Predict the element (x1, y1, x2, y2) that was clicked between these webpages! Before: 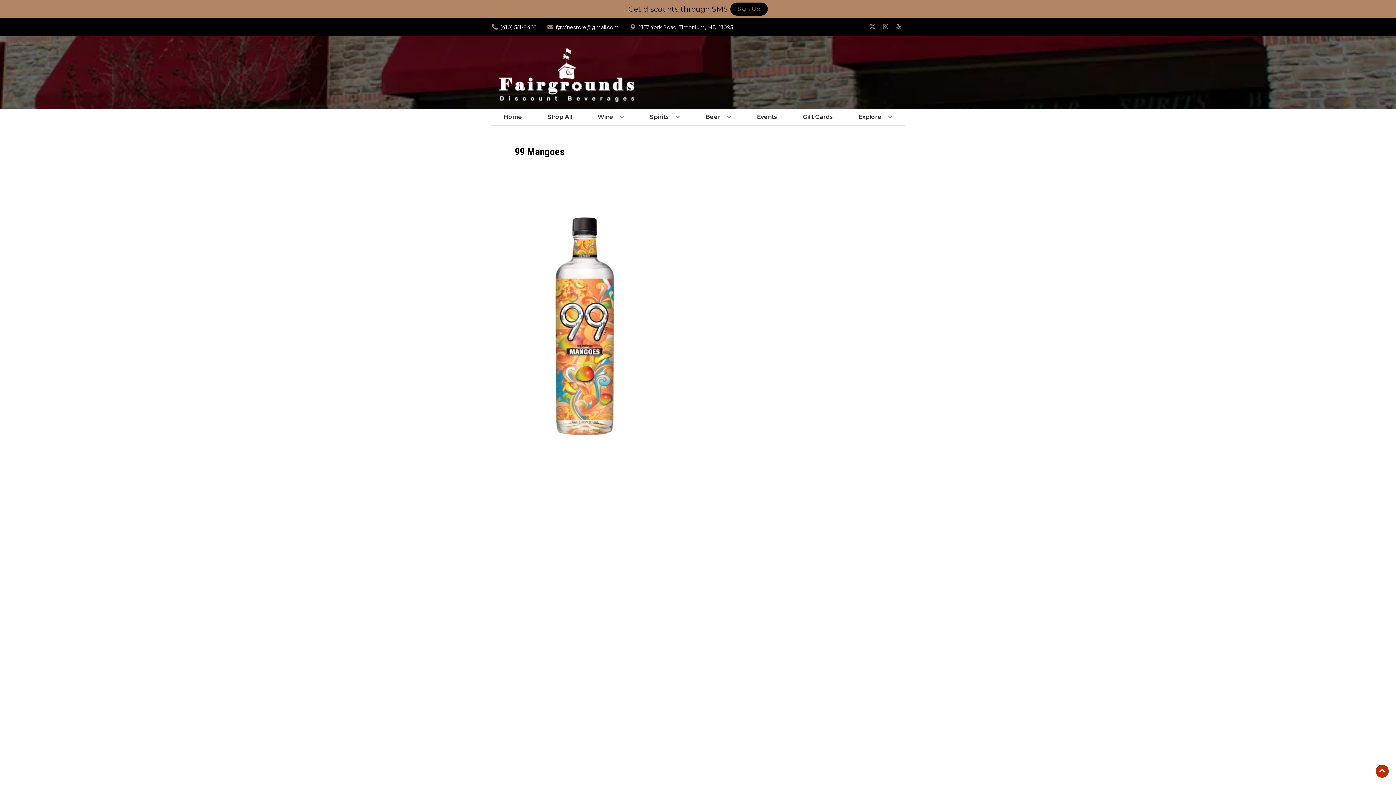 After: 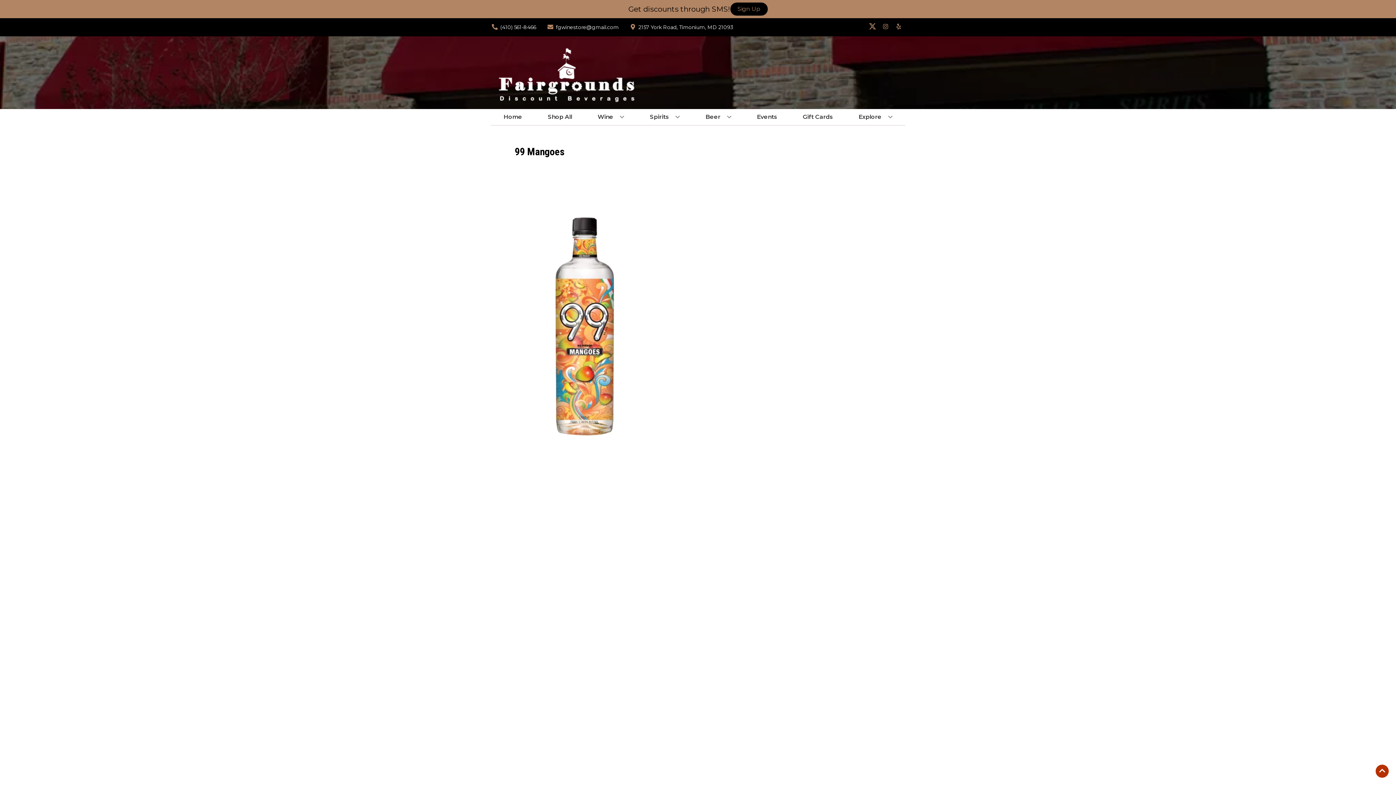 Action: label: Opens twitter in a new tab bbox: (866, 23, 879, 30)